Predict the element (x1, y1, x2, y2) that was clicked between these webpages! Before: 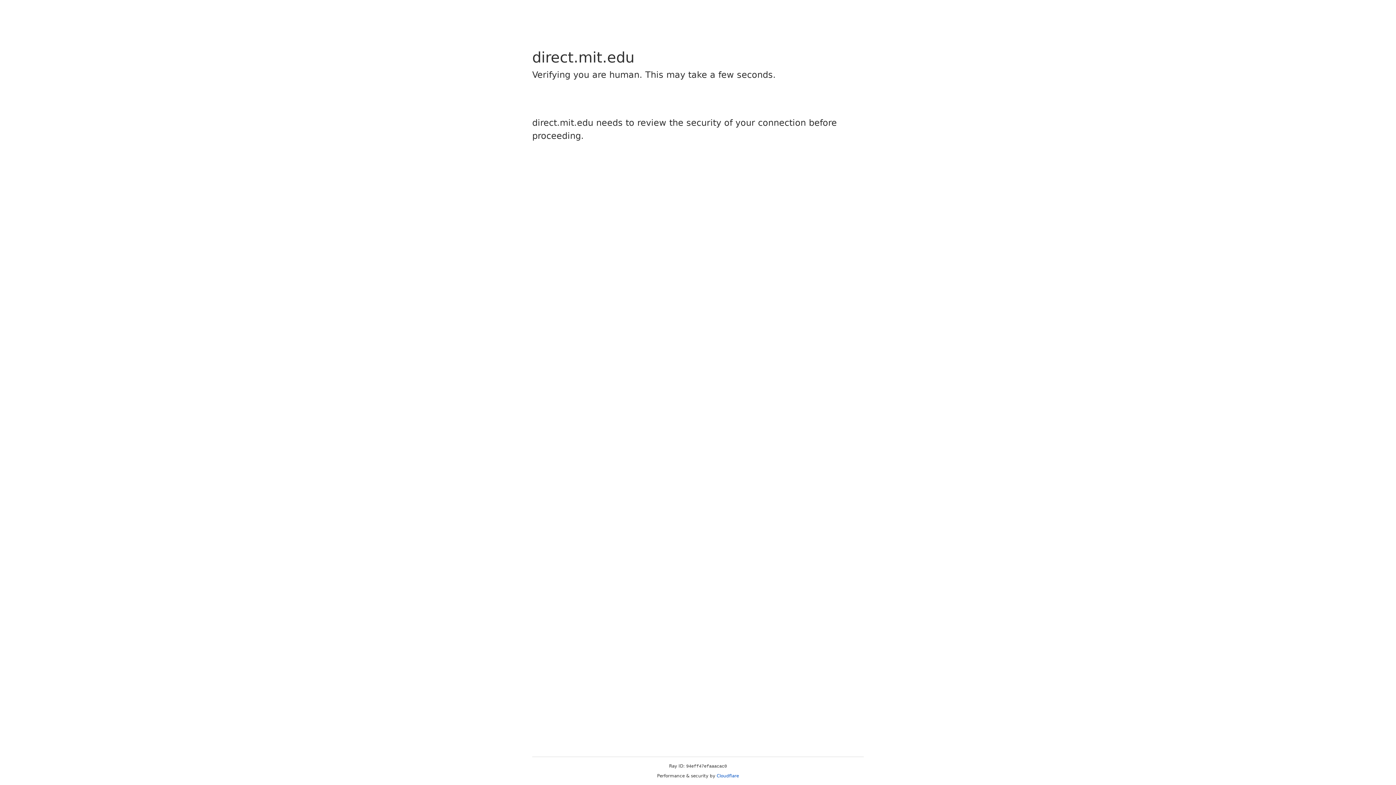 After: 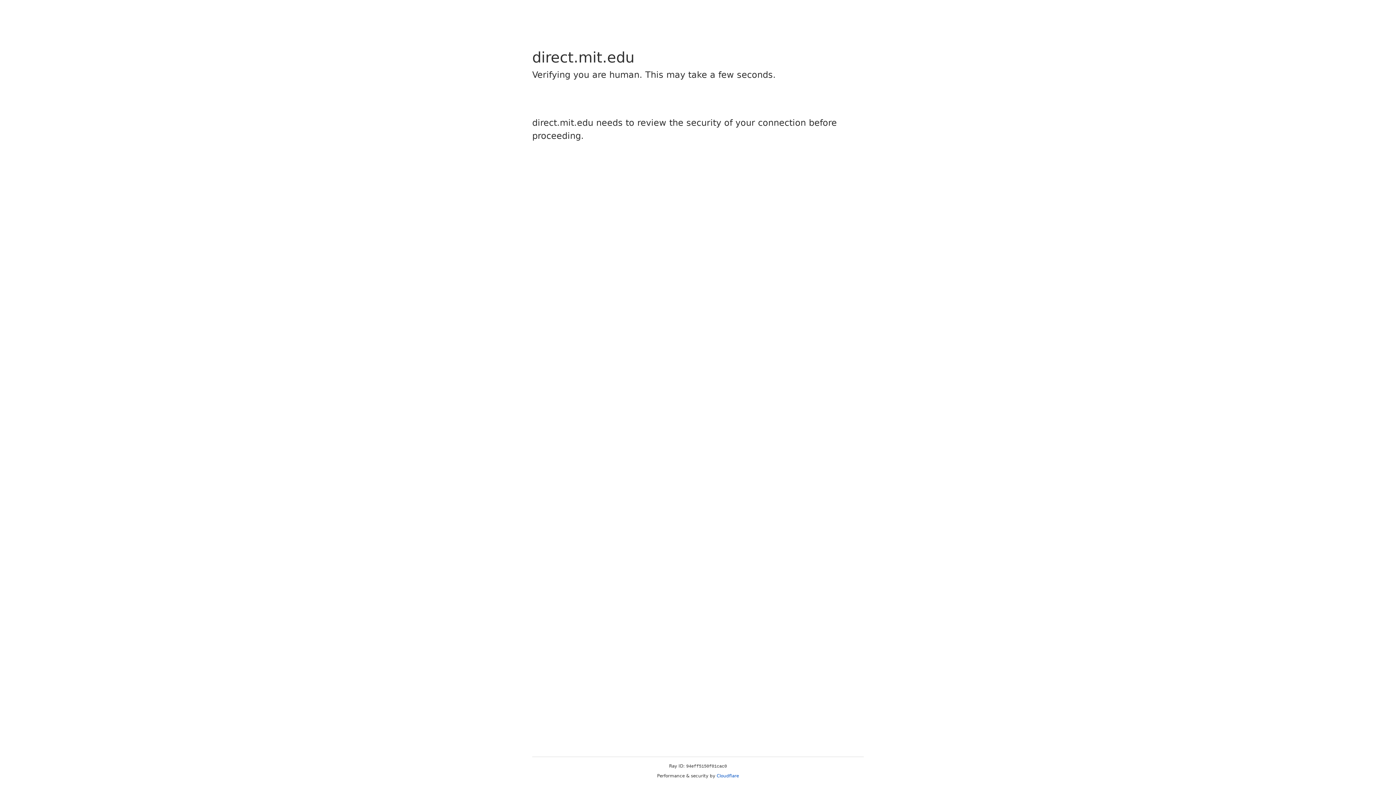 Action: label: Cloudflare bbox: (716, 773, 739, 778)